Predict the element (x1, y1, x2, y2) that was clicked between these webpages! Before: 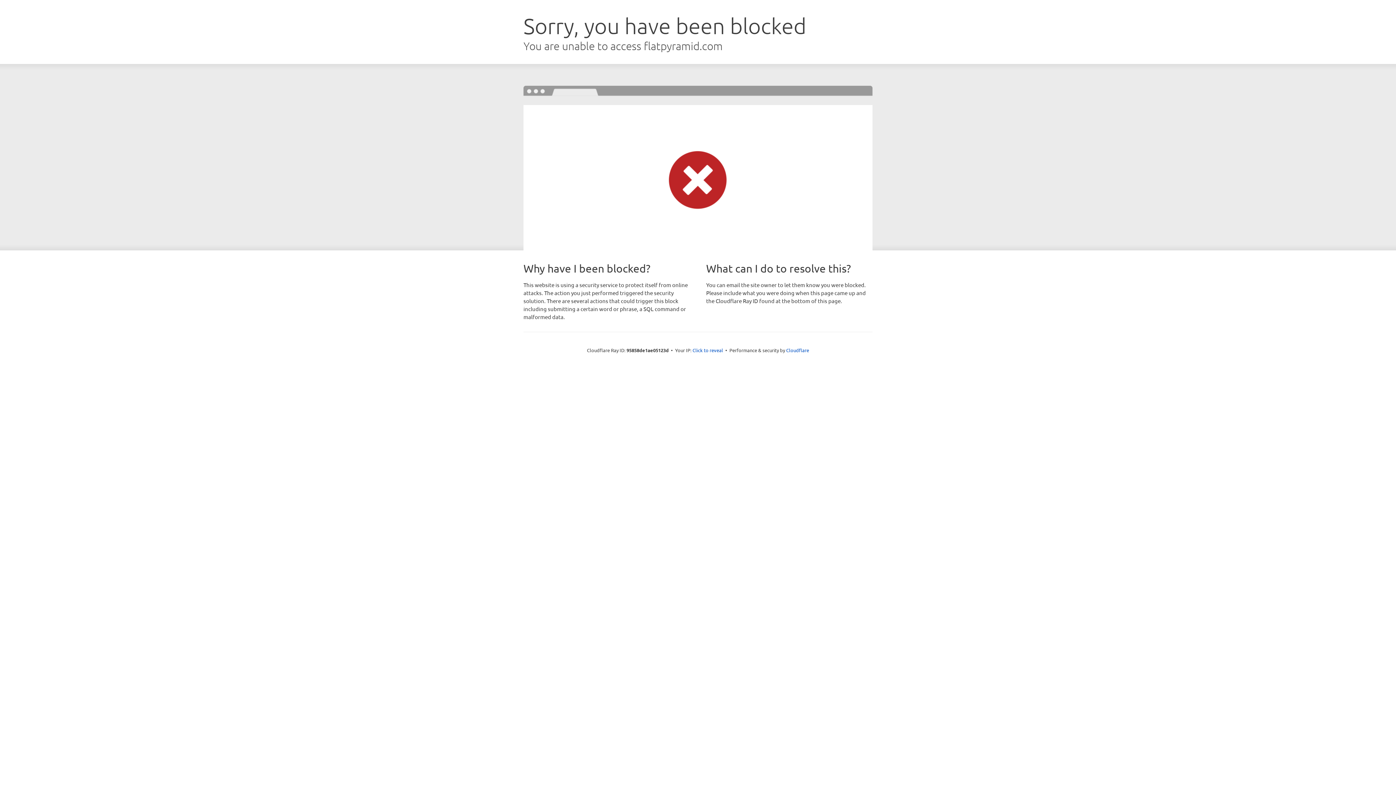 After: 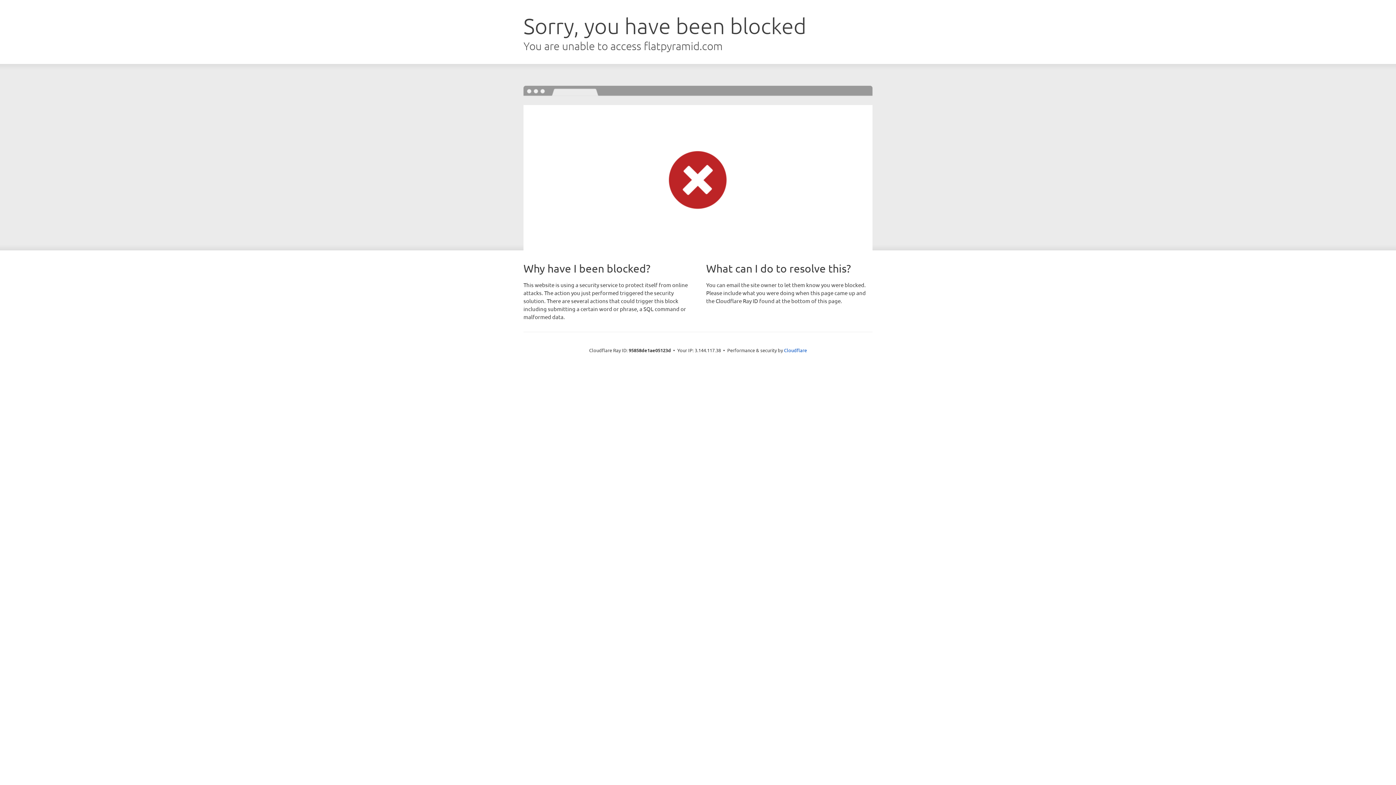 Action: label: Click to reveal bbox: (692, 346, 723, 353)